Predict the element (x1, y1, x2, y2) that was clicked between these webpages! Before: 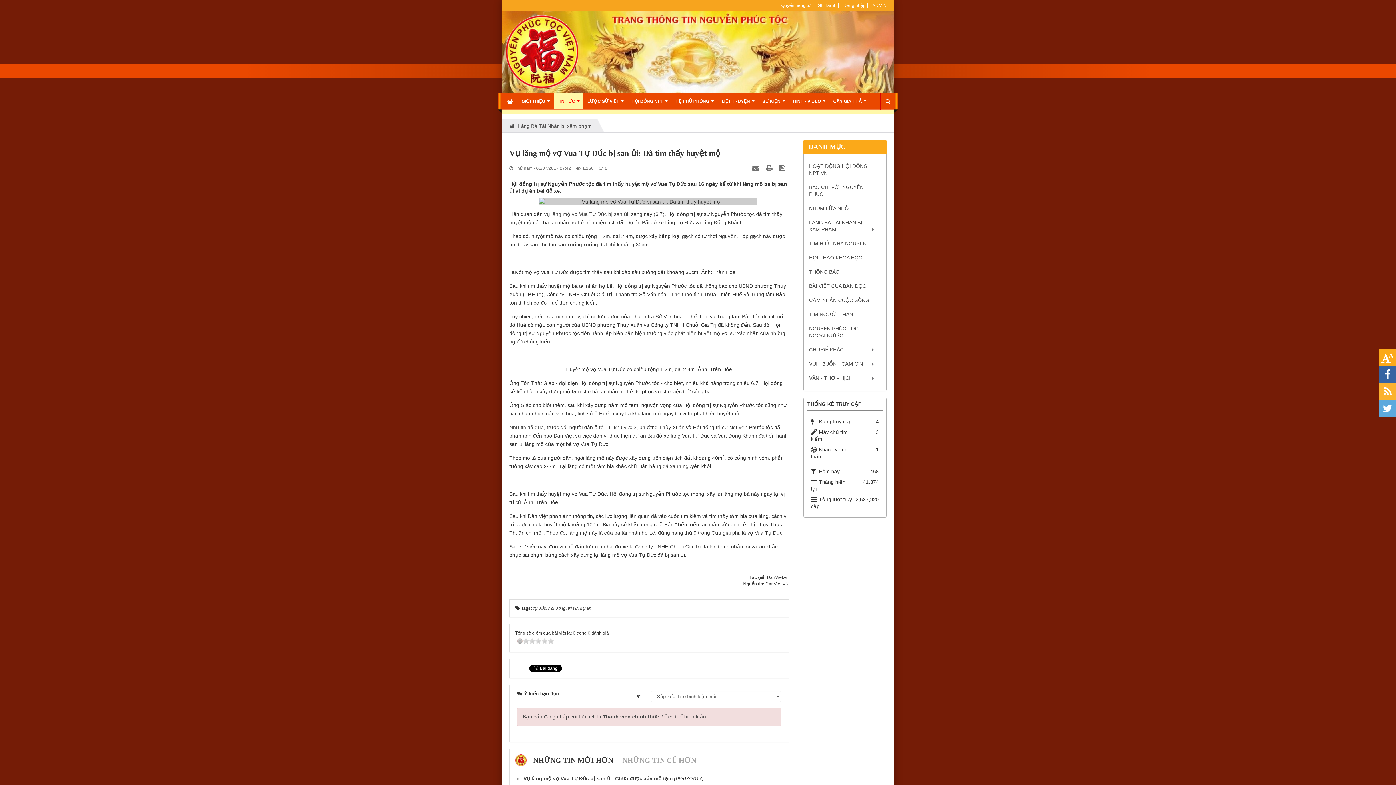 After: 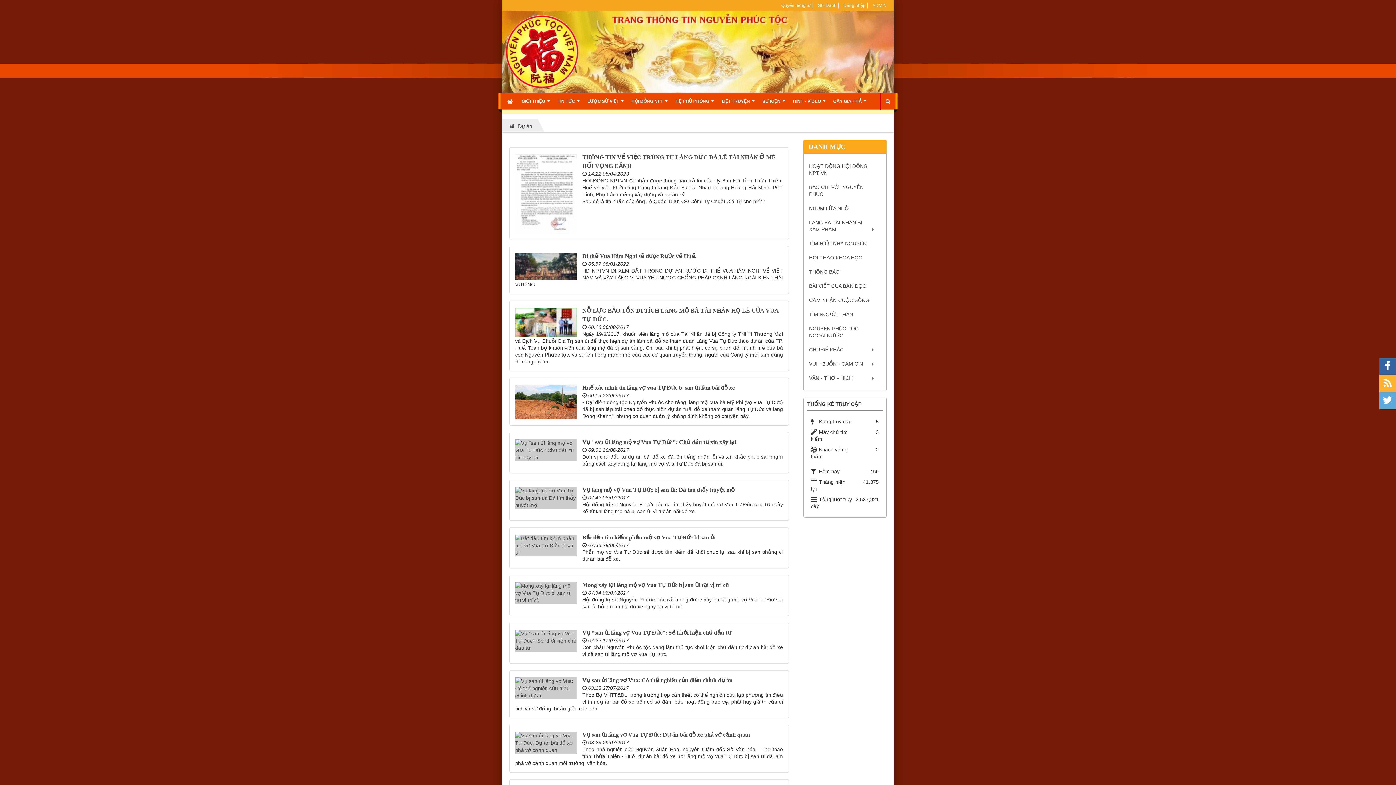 Action: bbox: (580, 606, 591, 611) label: dự án